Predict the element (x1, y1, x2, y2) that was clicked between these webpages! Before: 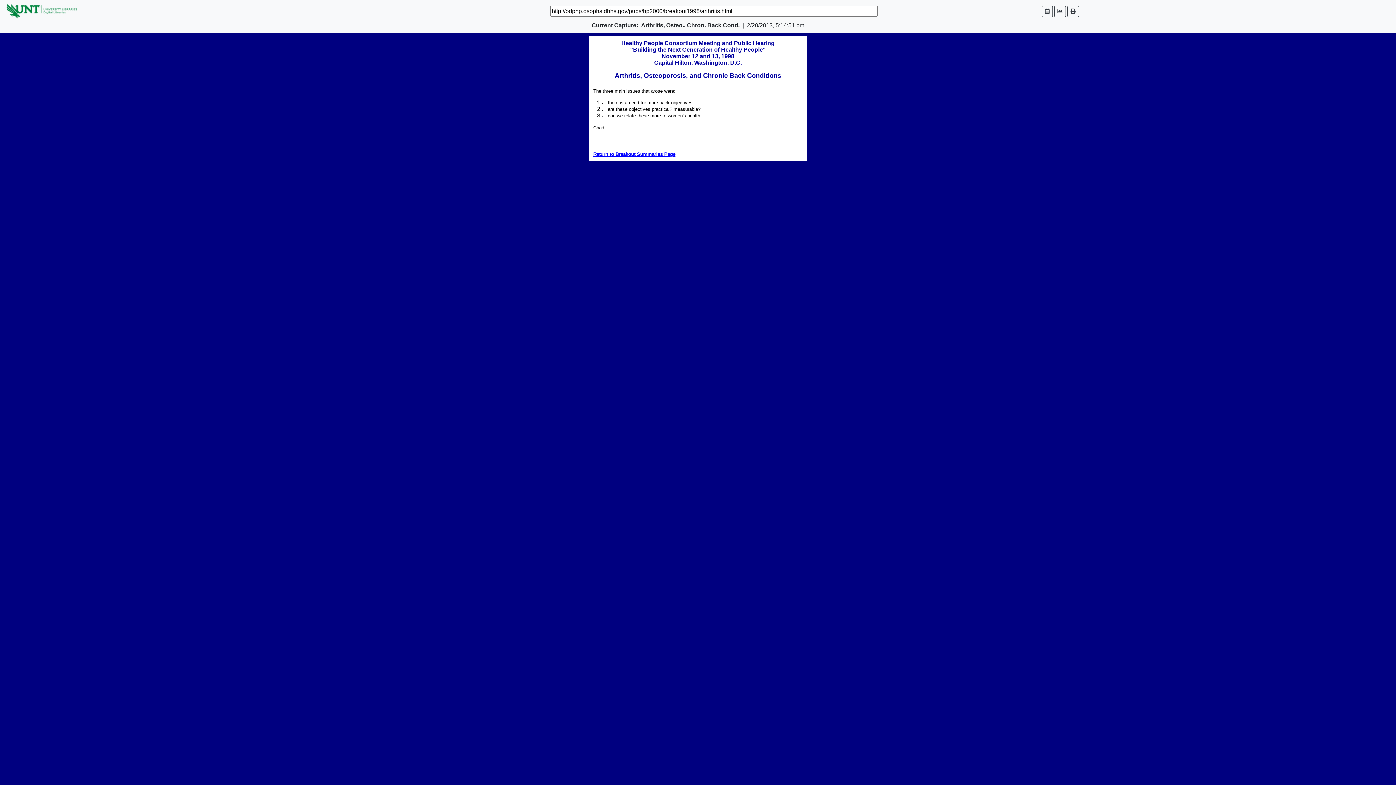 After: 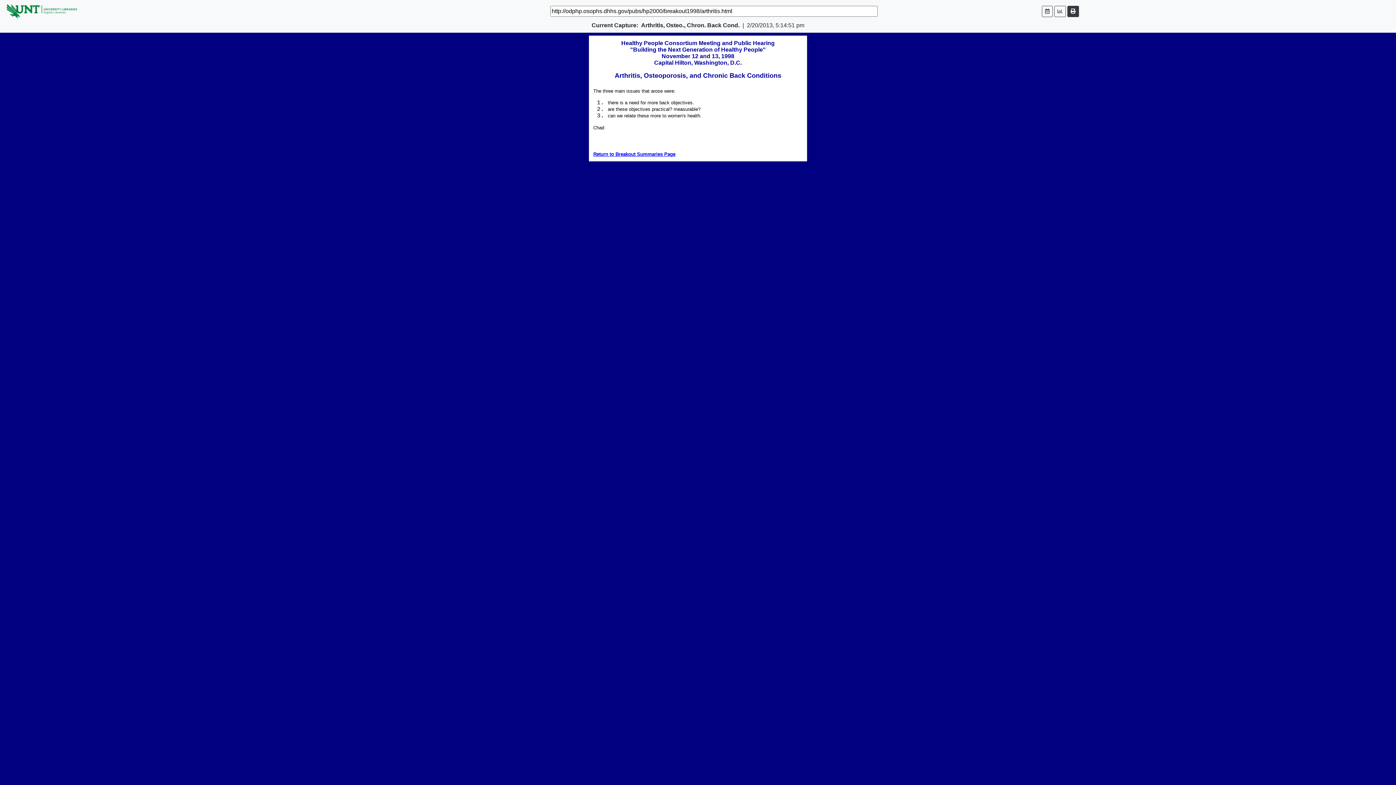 Action: bbox: (1067, 5, 1079, 16)